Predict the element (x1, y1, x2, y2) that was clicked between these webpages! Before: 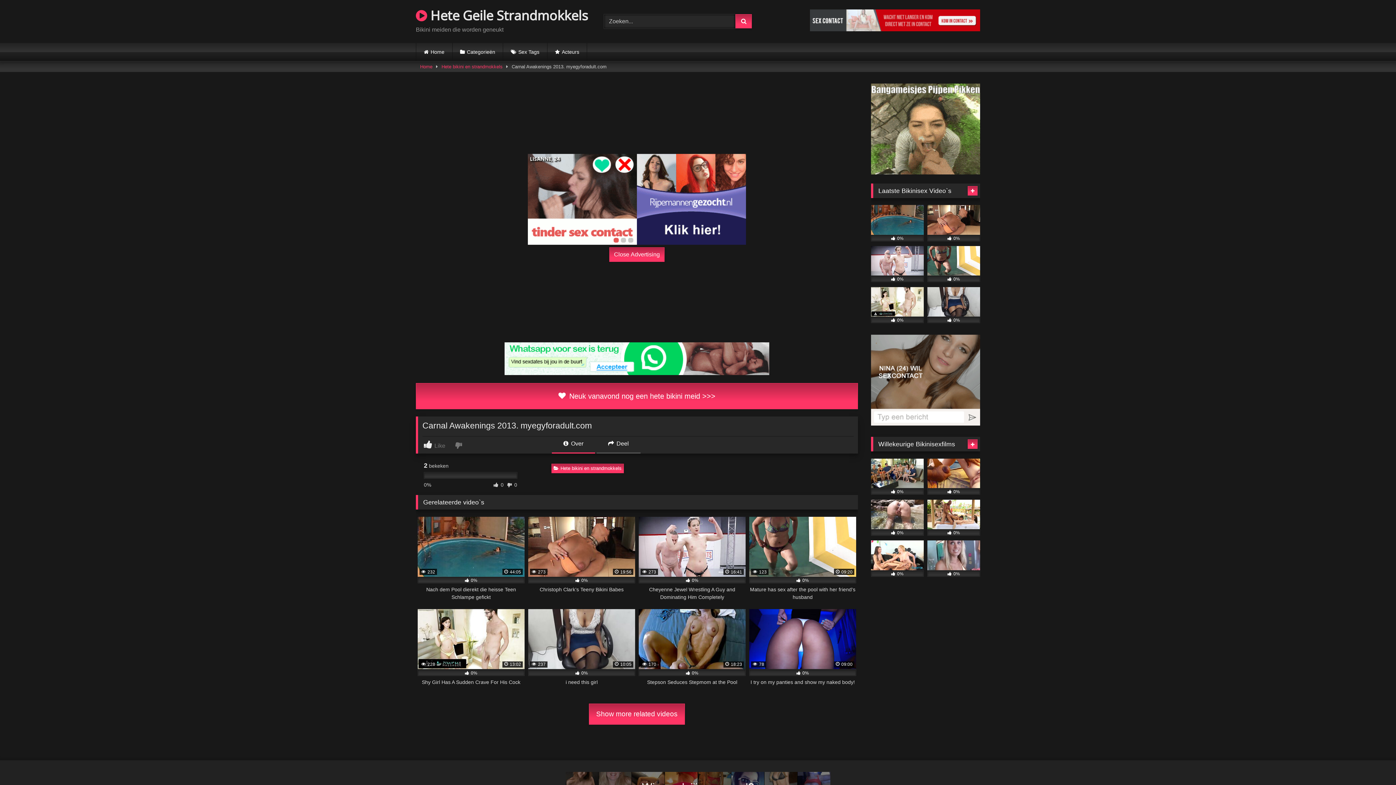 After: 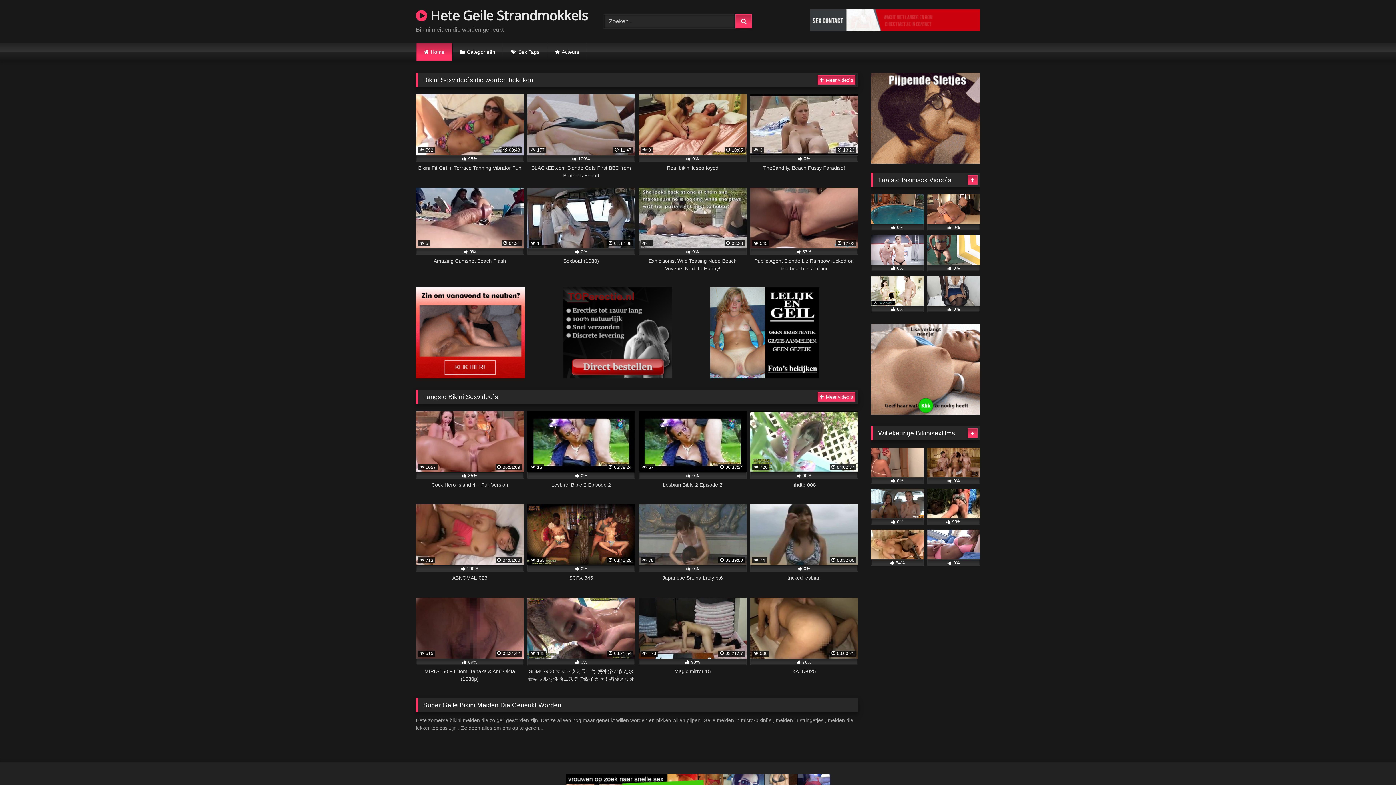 Action: label: Home bbox: (420, 61, 432, 71)